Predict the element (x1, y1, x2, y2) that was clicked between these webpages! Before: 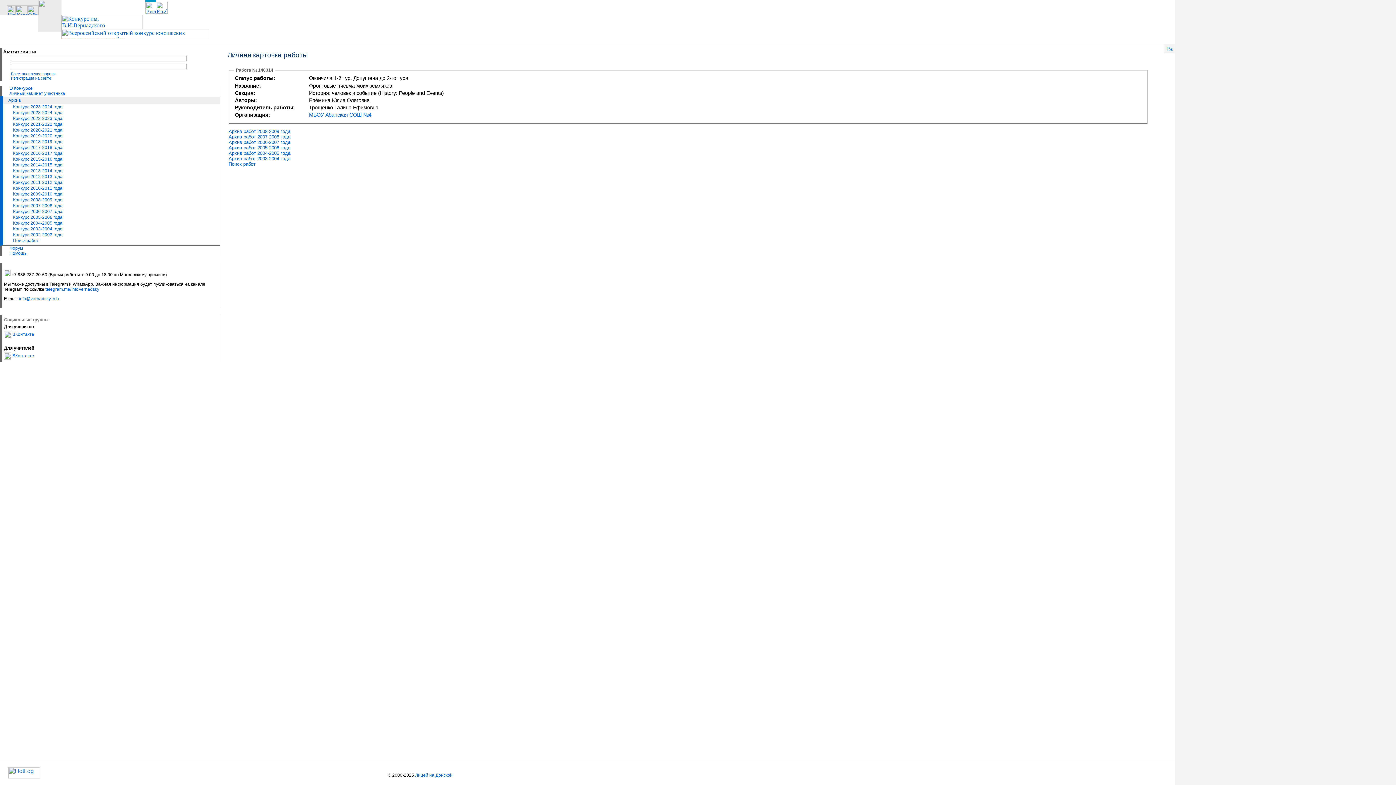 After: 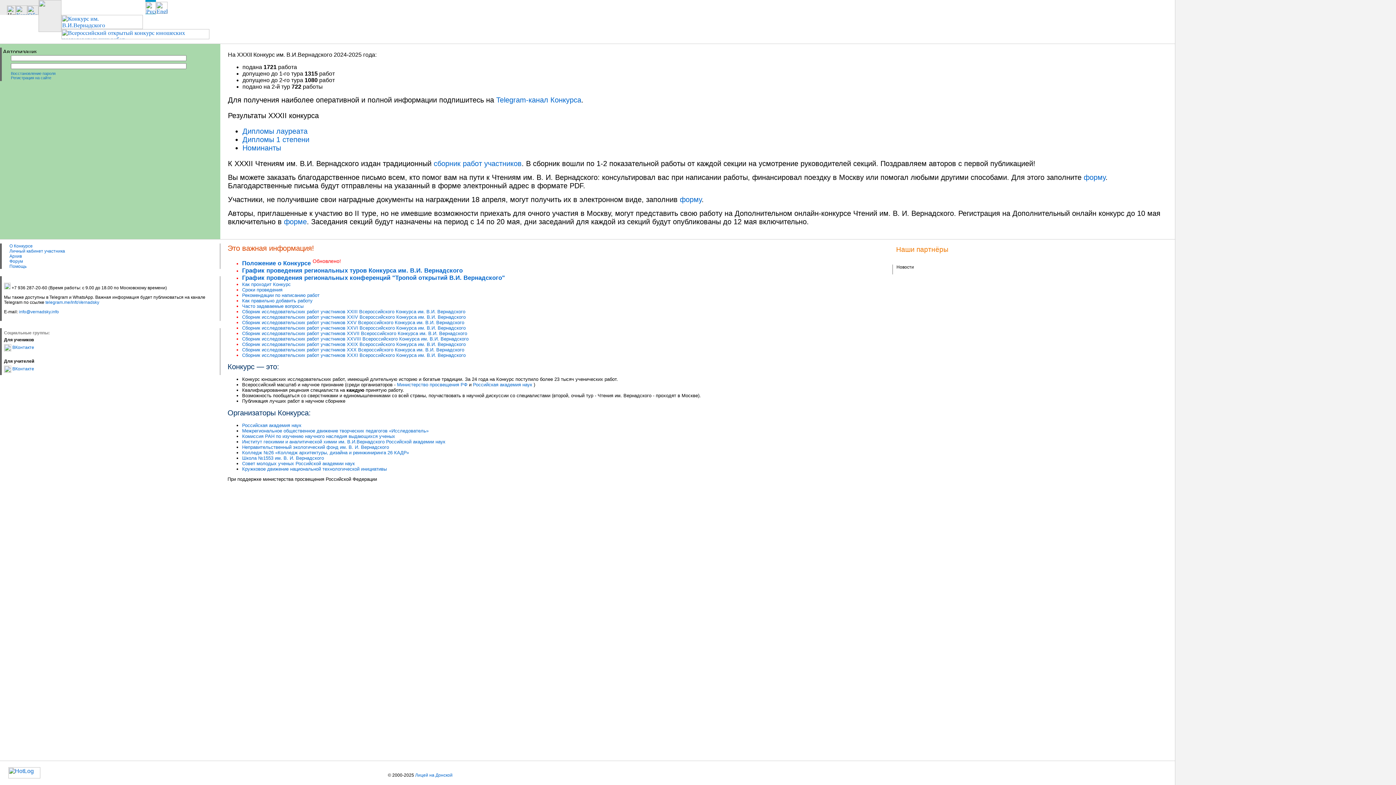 Action: bbox: (61, 24, 142, 30)